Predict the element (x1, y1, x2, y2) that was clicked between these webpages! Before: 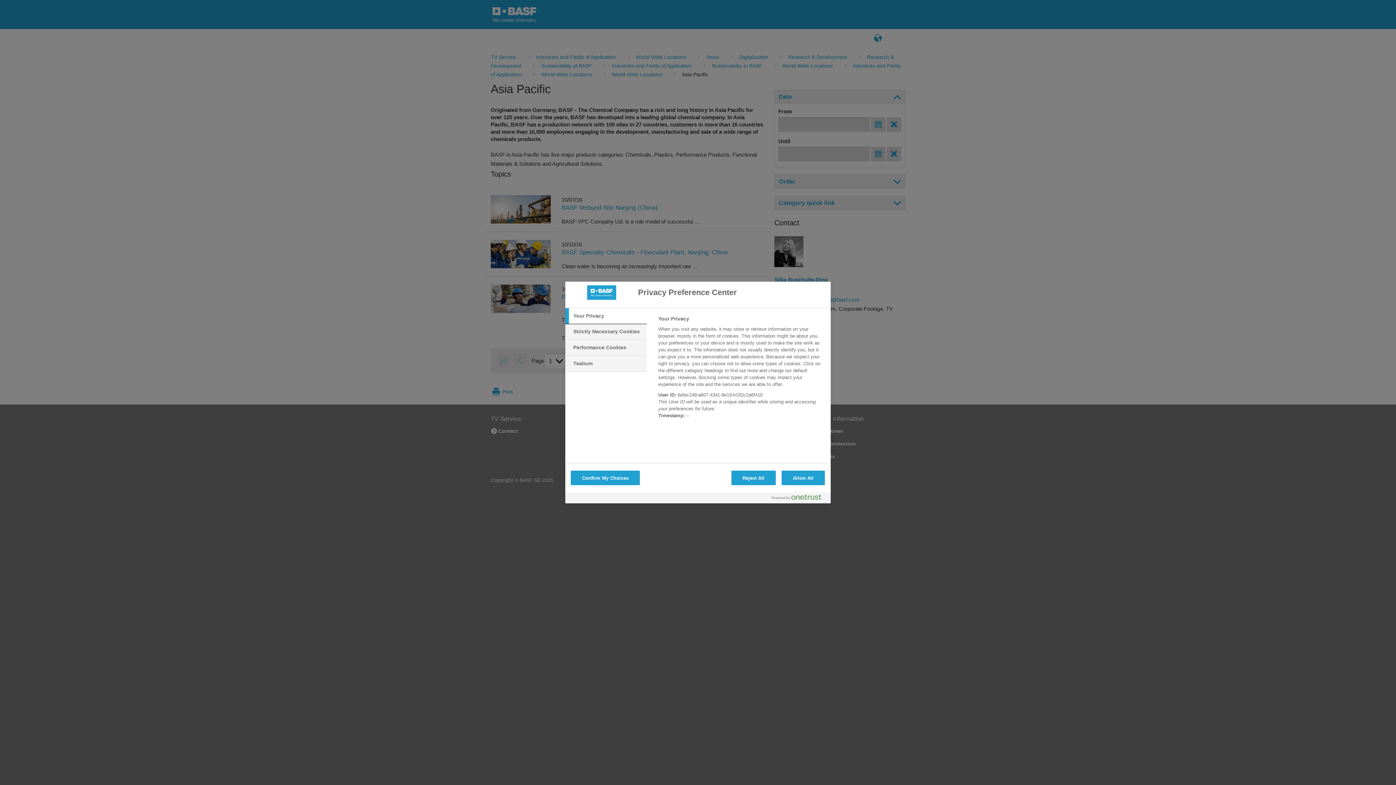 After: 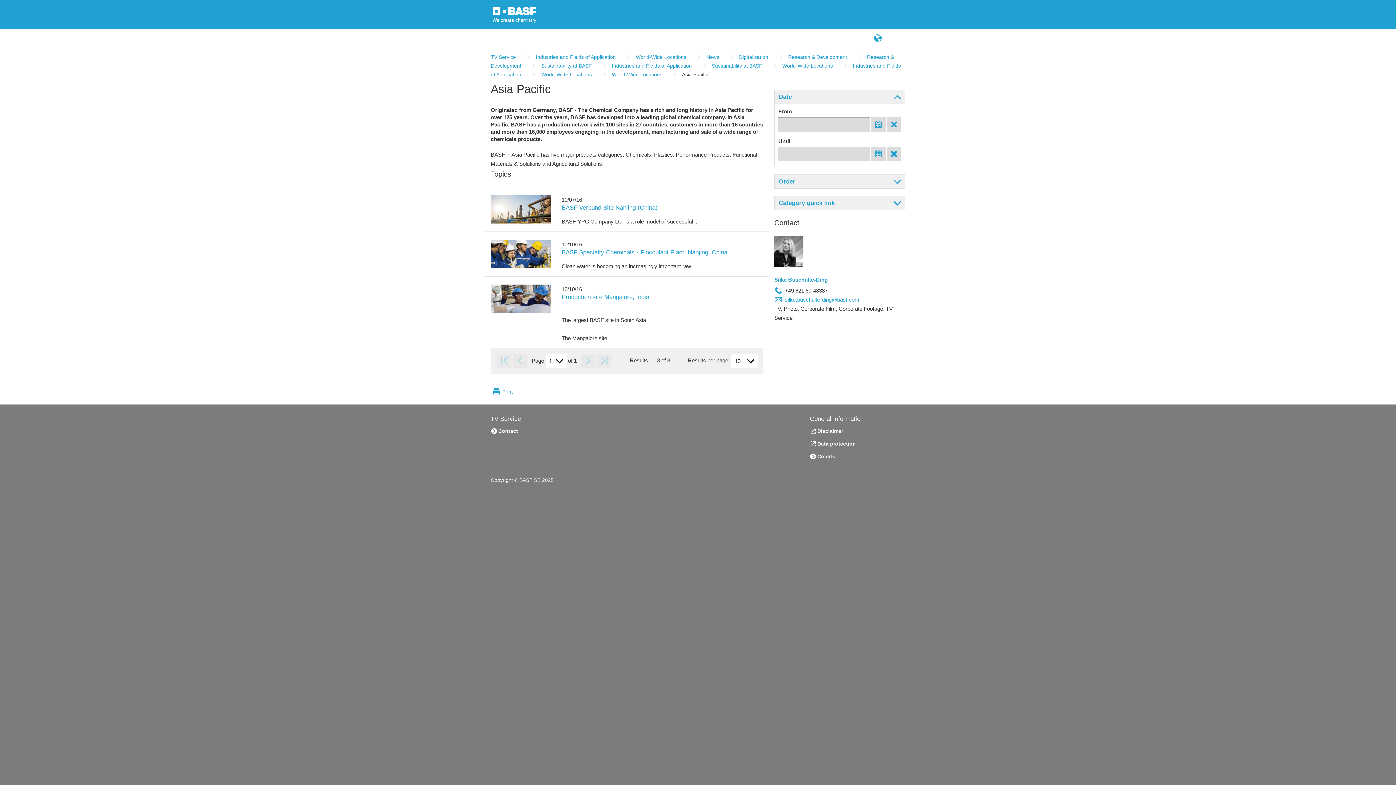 Action: bbox: (570, 470, 640, 485) label: Confirm My Choices